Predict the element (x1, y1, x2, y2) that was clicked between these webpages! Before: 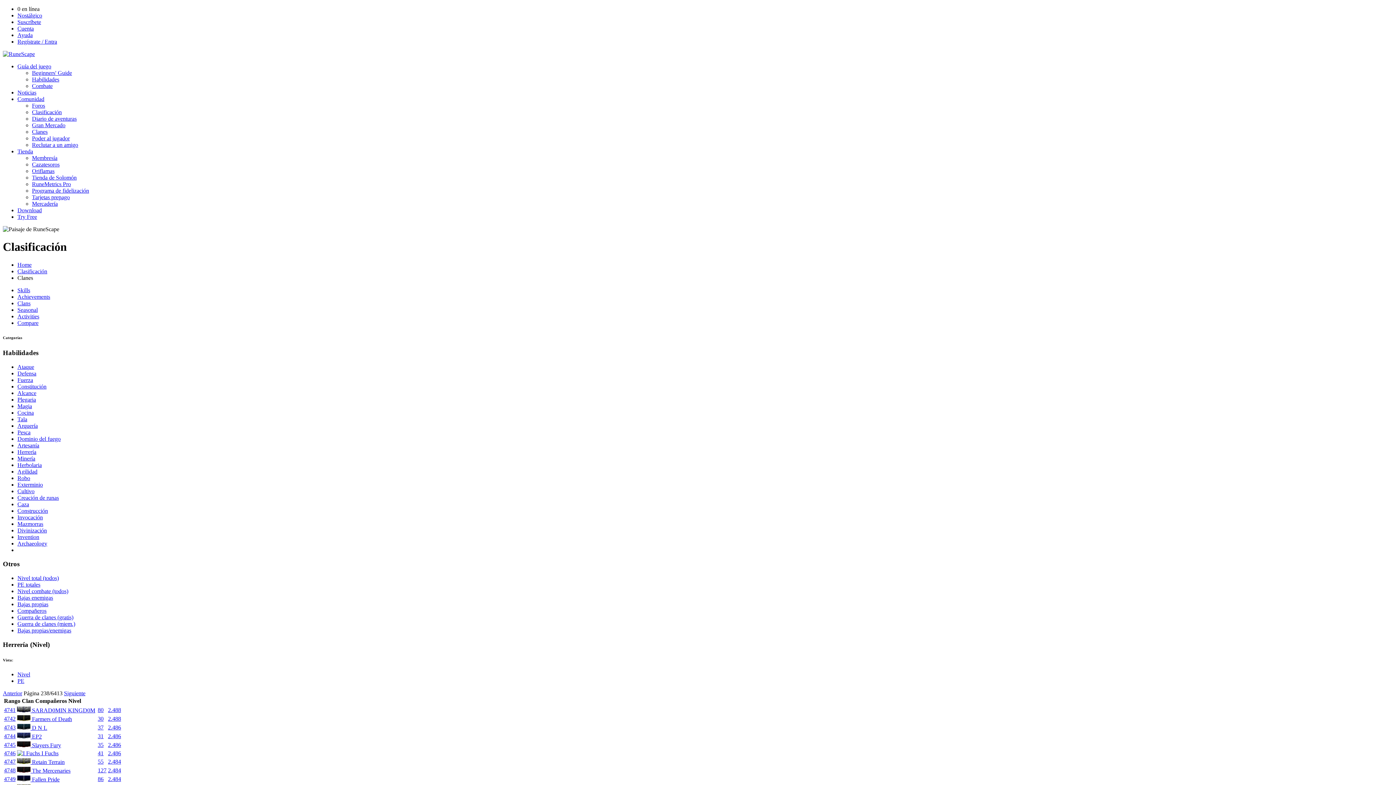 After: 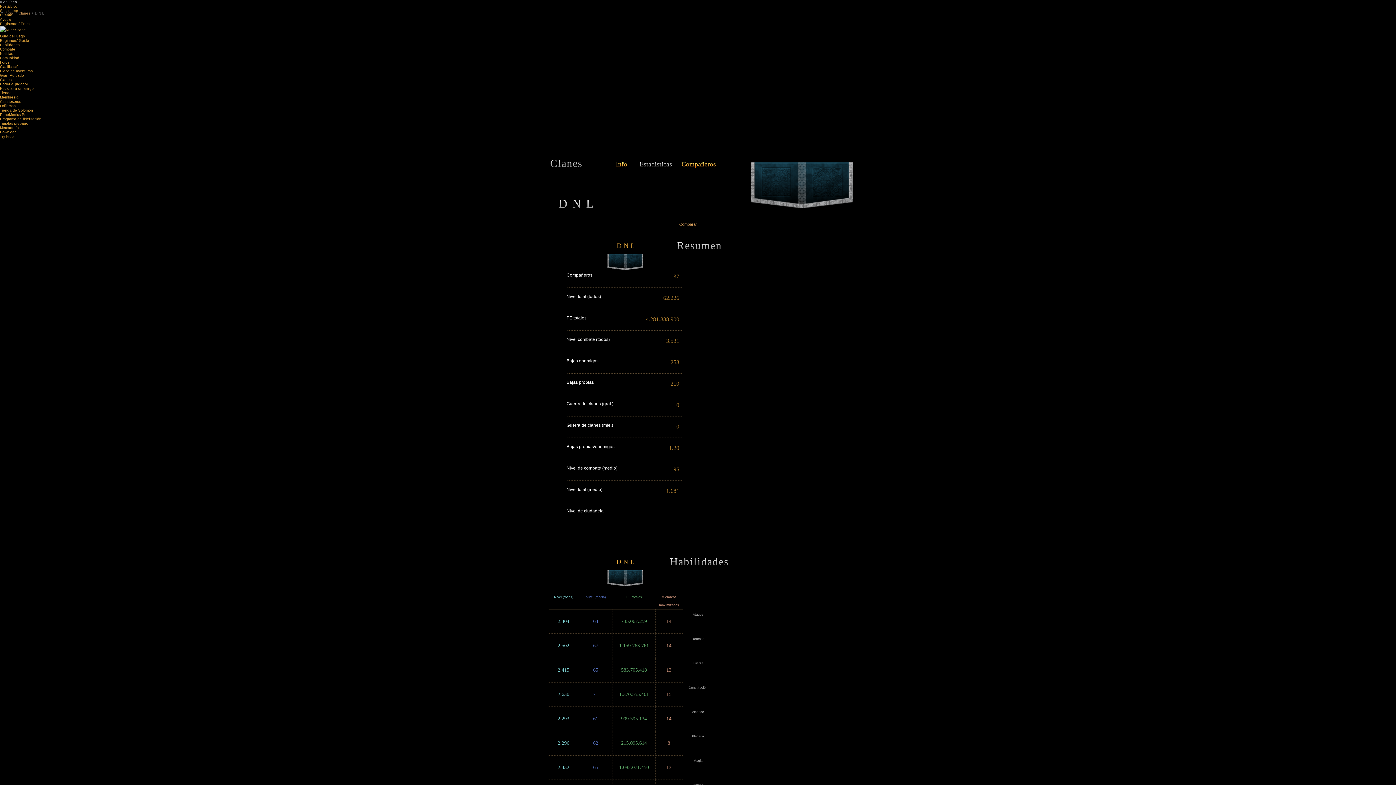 Action: label: 2.486 bbox: (108, 724, 121, 730)